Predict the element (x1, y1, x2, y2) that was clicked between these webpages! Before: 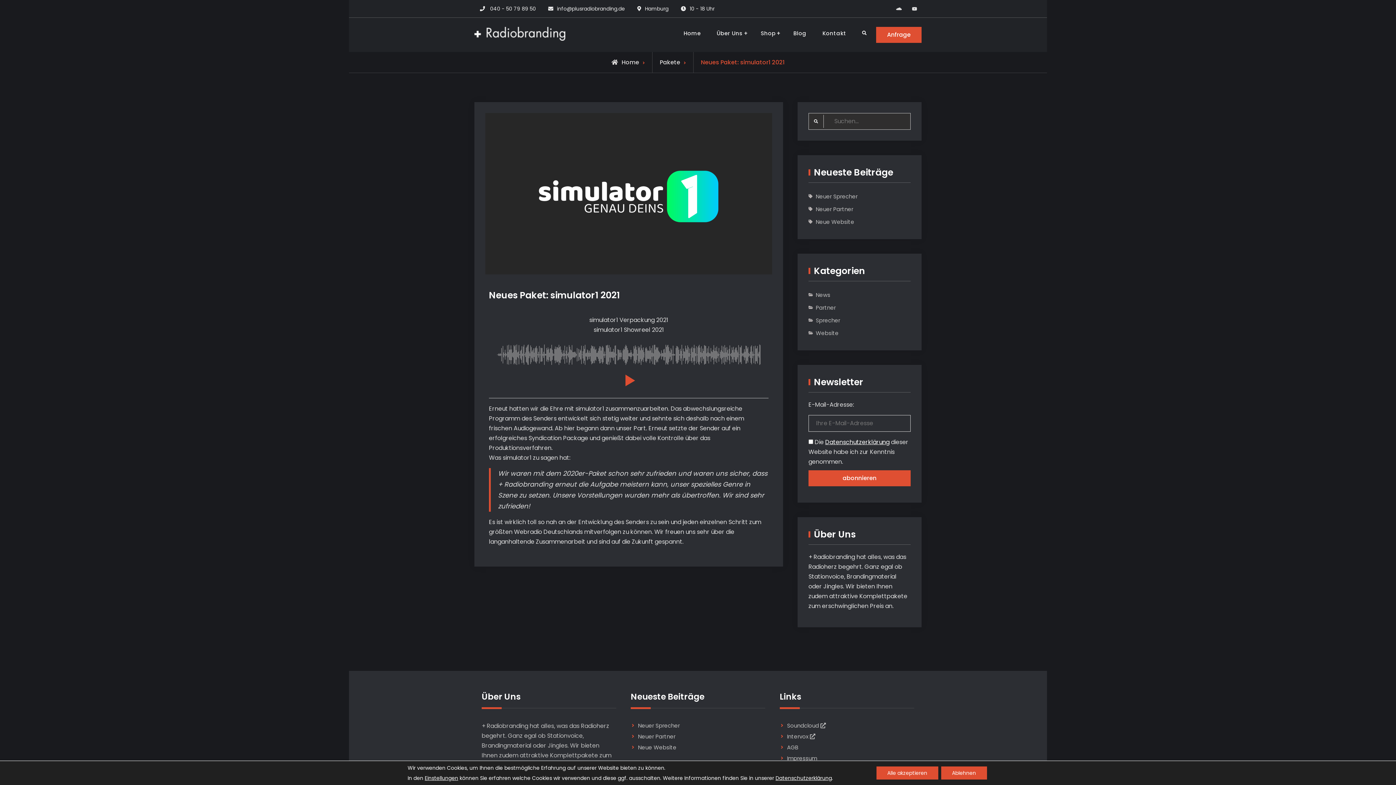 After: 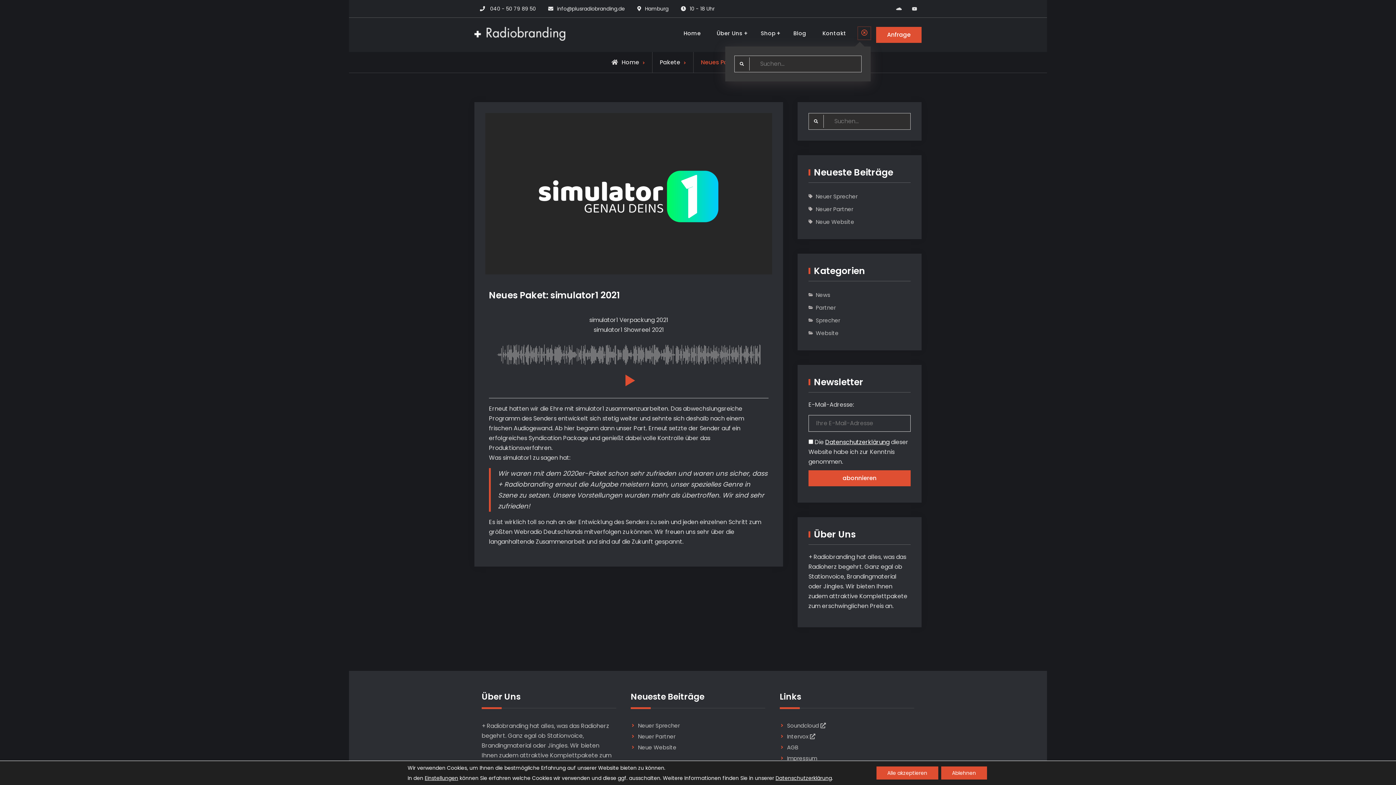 Action: label: Suche bbox: (858, 26, 870, 39)